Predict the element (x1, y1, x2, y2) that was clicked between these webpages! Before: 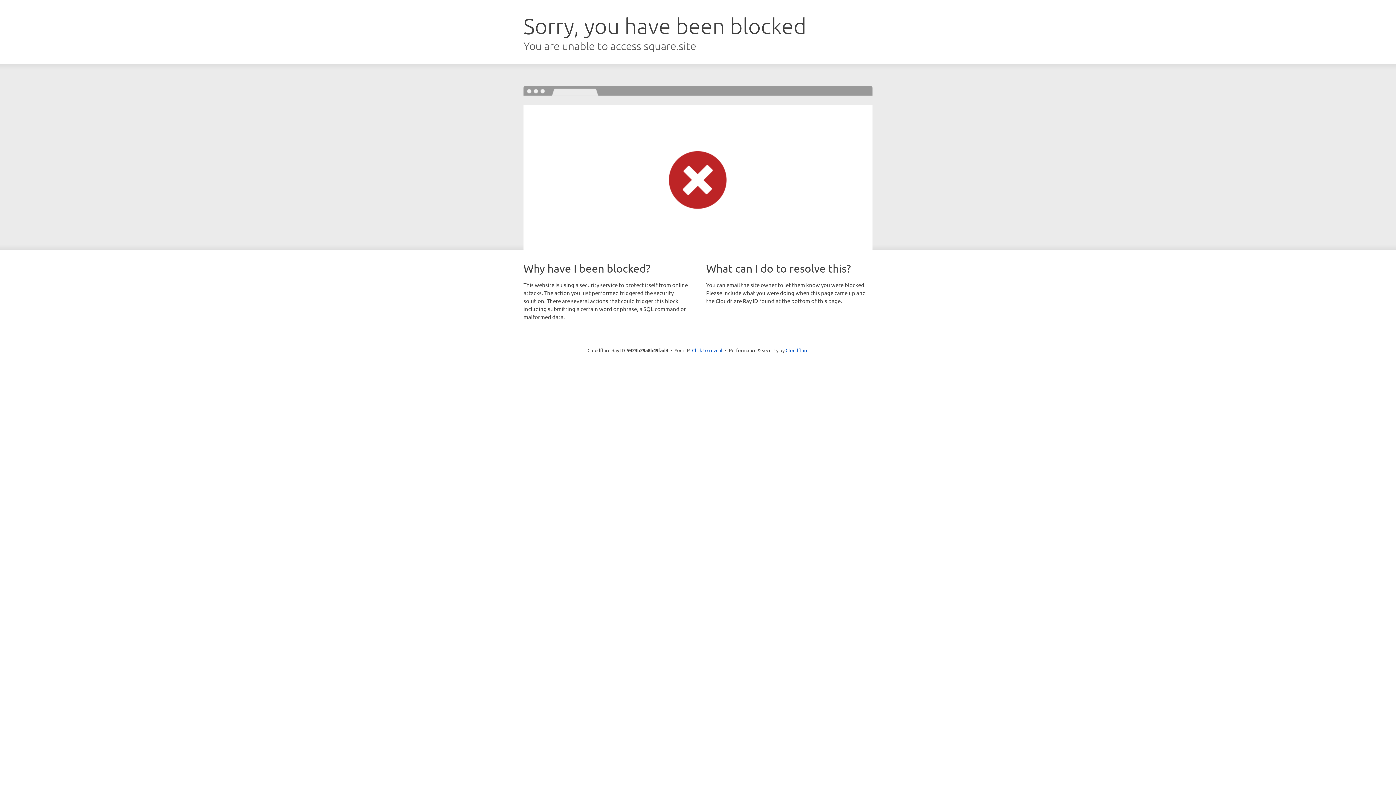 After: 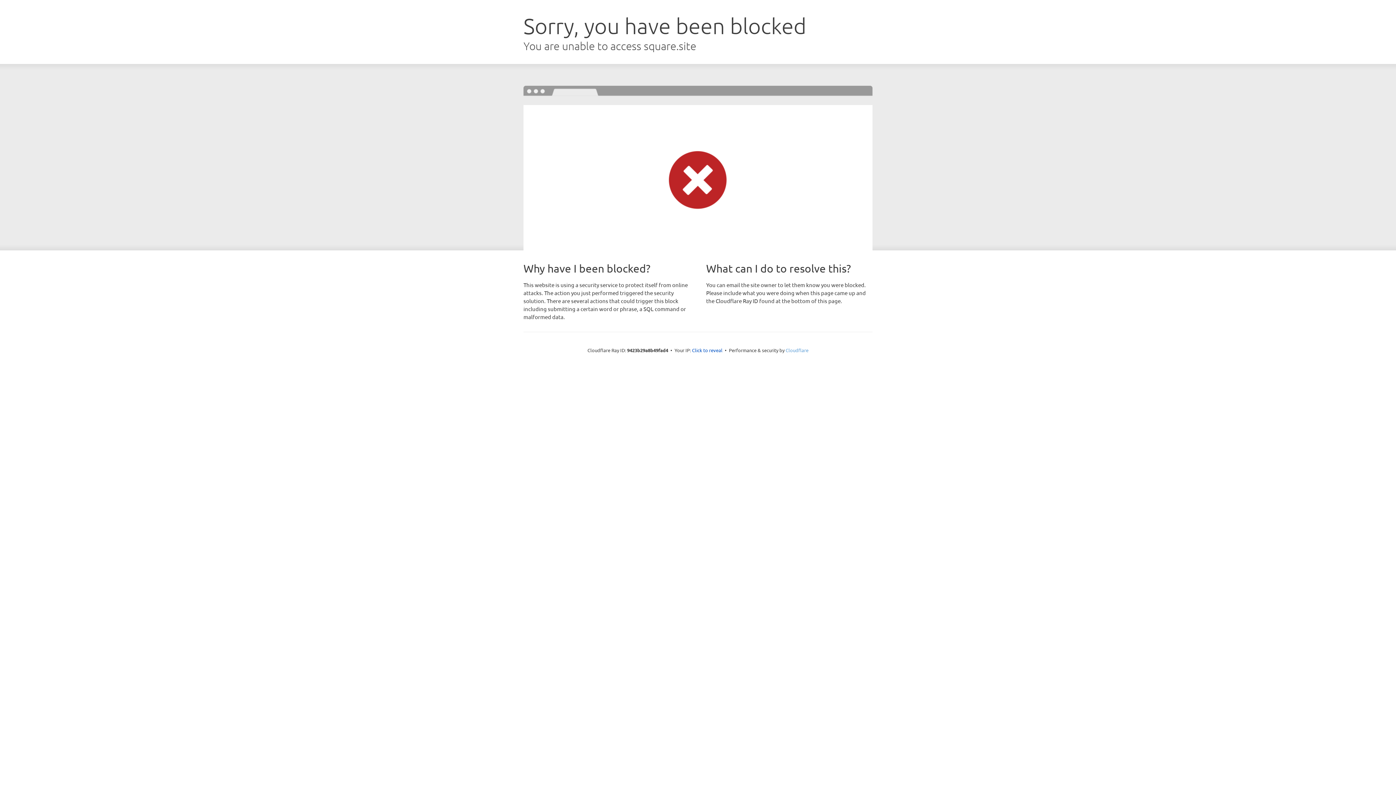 Action: label: Cloudflare bbox: (785, 347, 808, 353)